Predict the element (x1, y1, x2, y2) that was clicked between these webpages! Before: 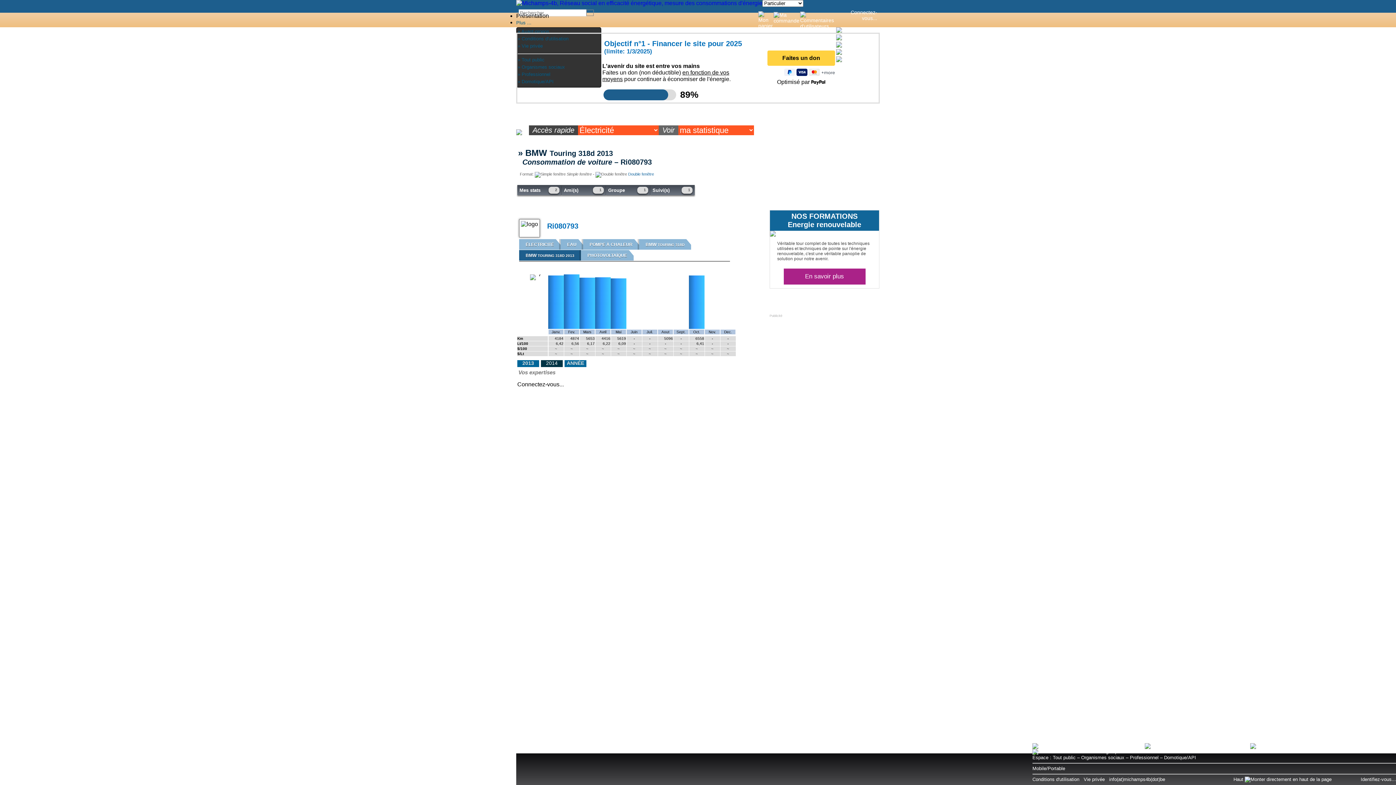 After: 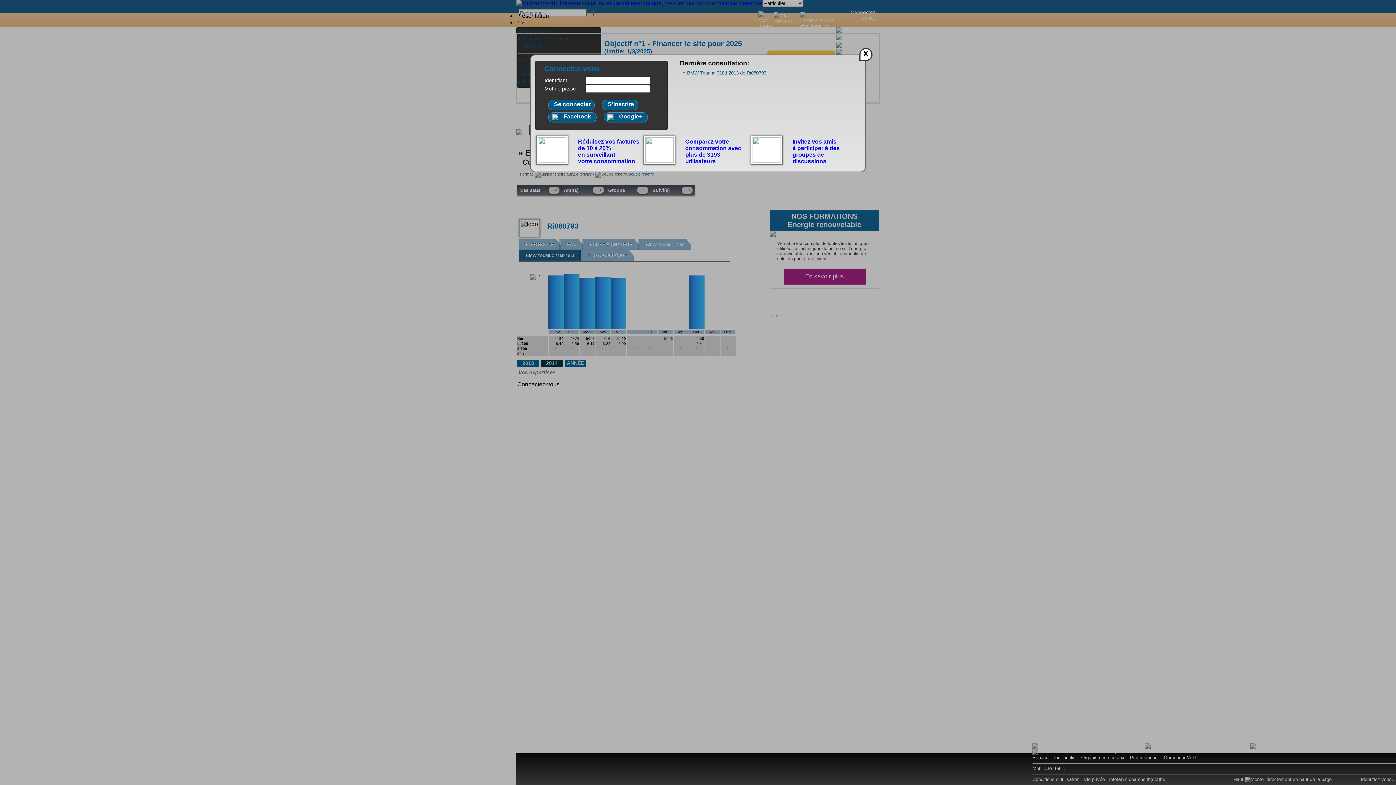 Action: label: Identifiez-vous... bbox: (1361, 777, 1396, 782)